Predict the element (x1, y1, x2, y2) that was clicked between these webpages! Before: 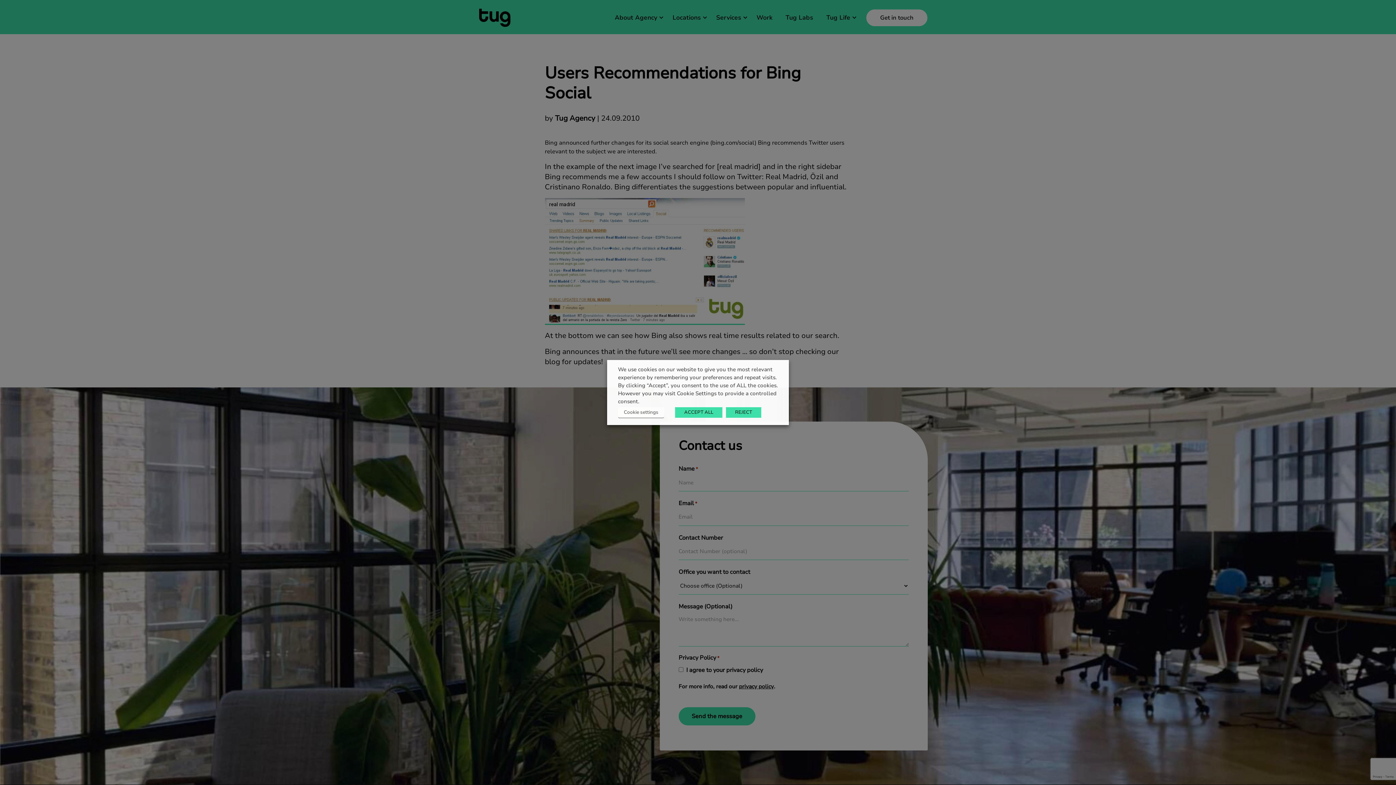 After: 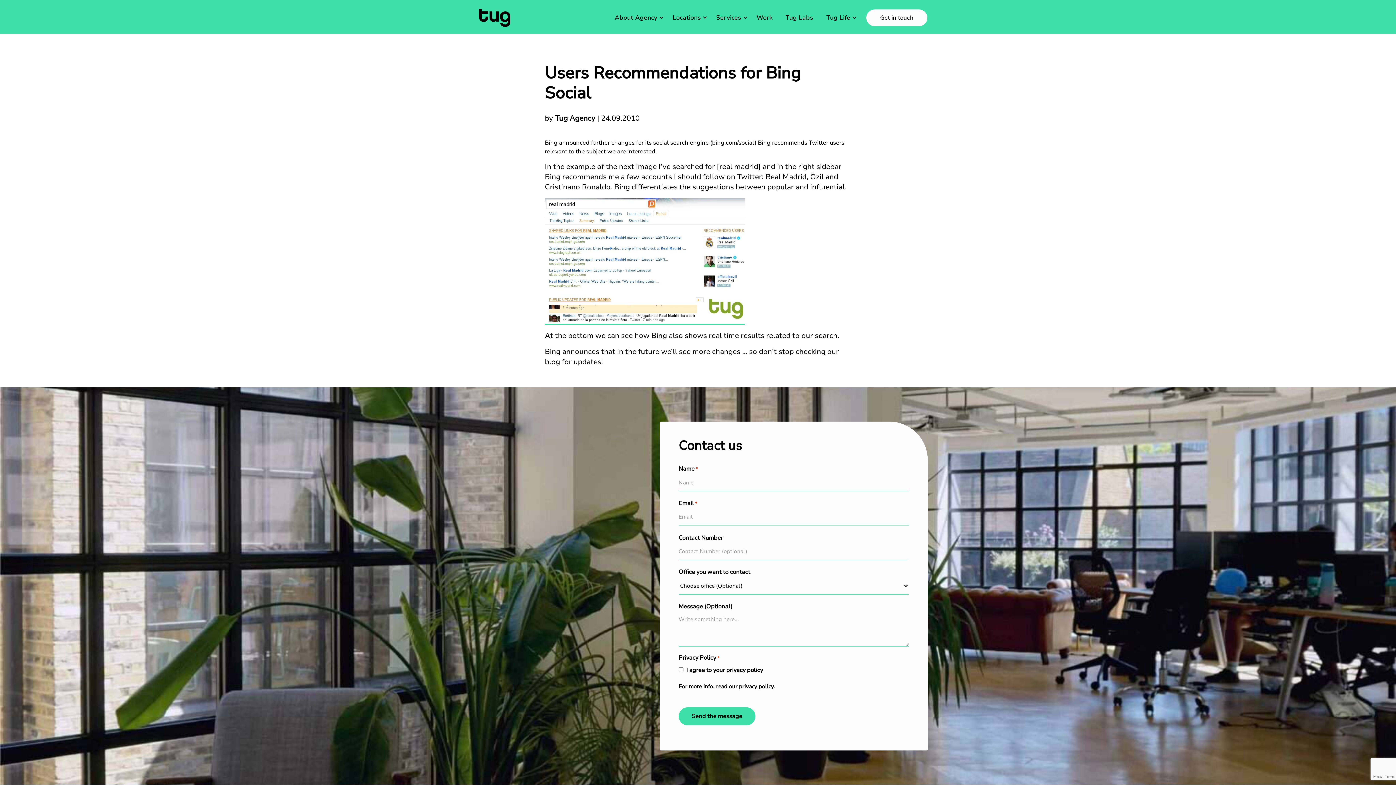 Action: bbox: (726, 407, 761, 418) label: REJECT